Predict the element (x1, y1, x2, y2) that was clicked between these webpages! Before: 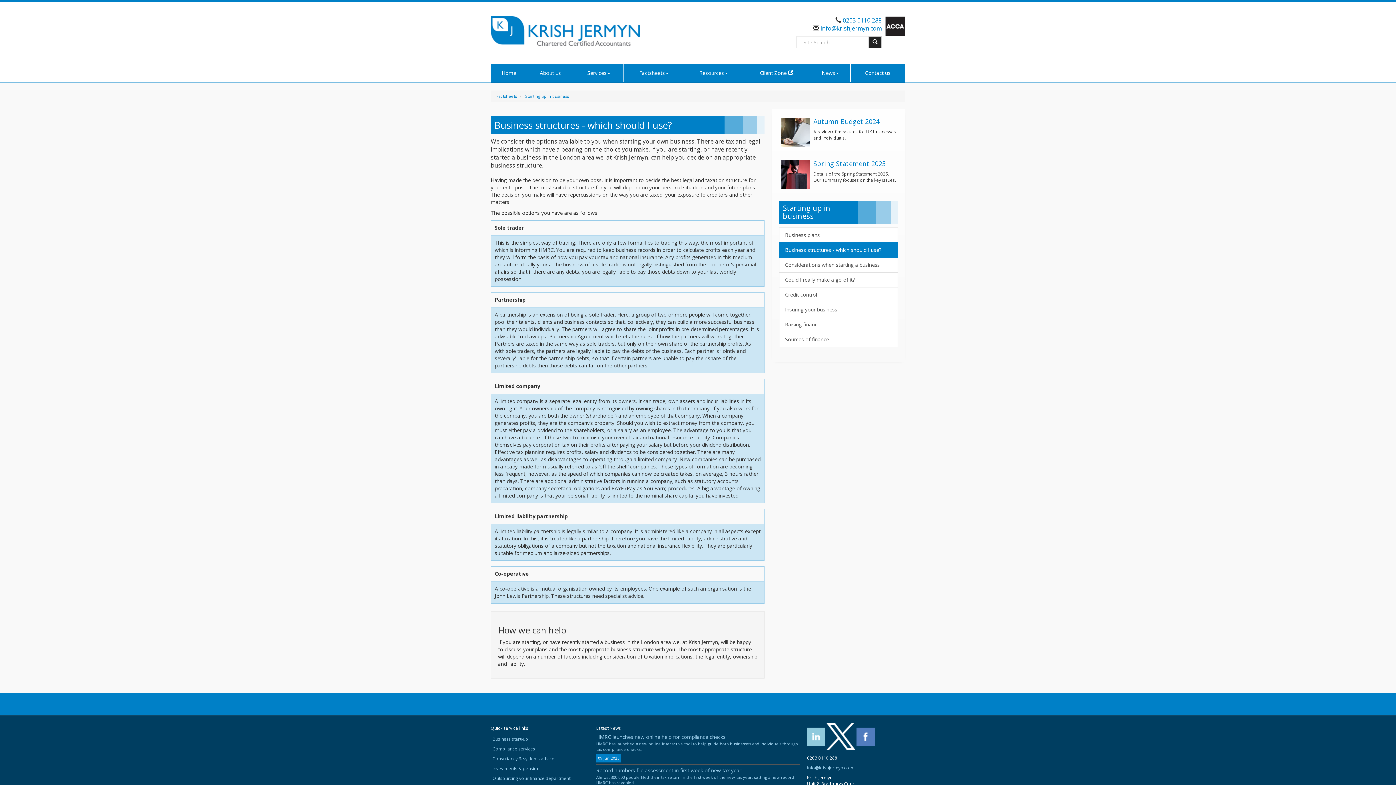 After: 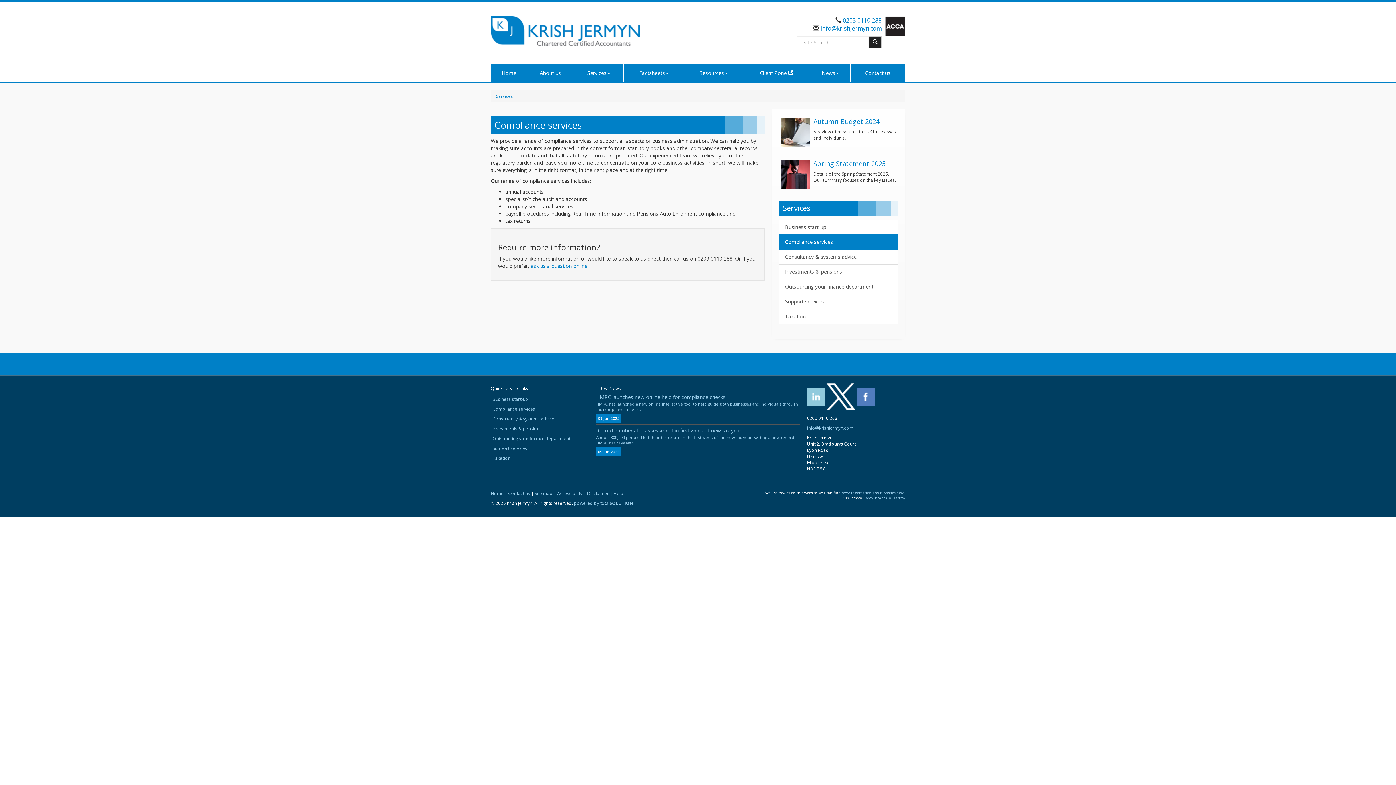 Action: label: Compliance services bbox: (490, 744, 589, 754)